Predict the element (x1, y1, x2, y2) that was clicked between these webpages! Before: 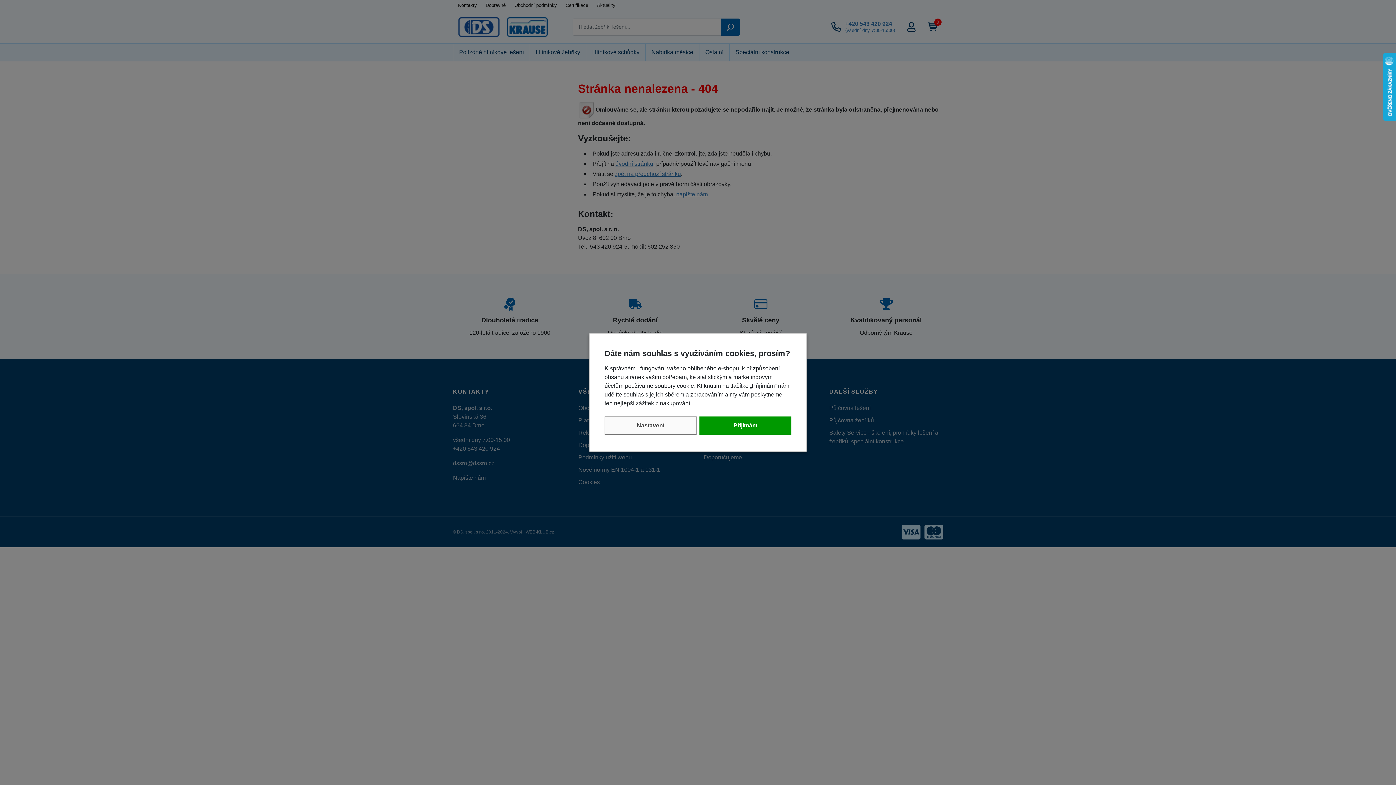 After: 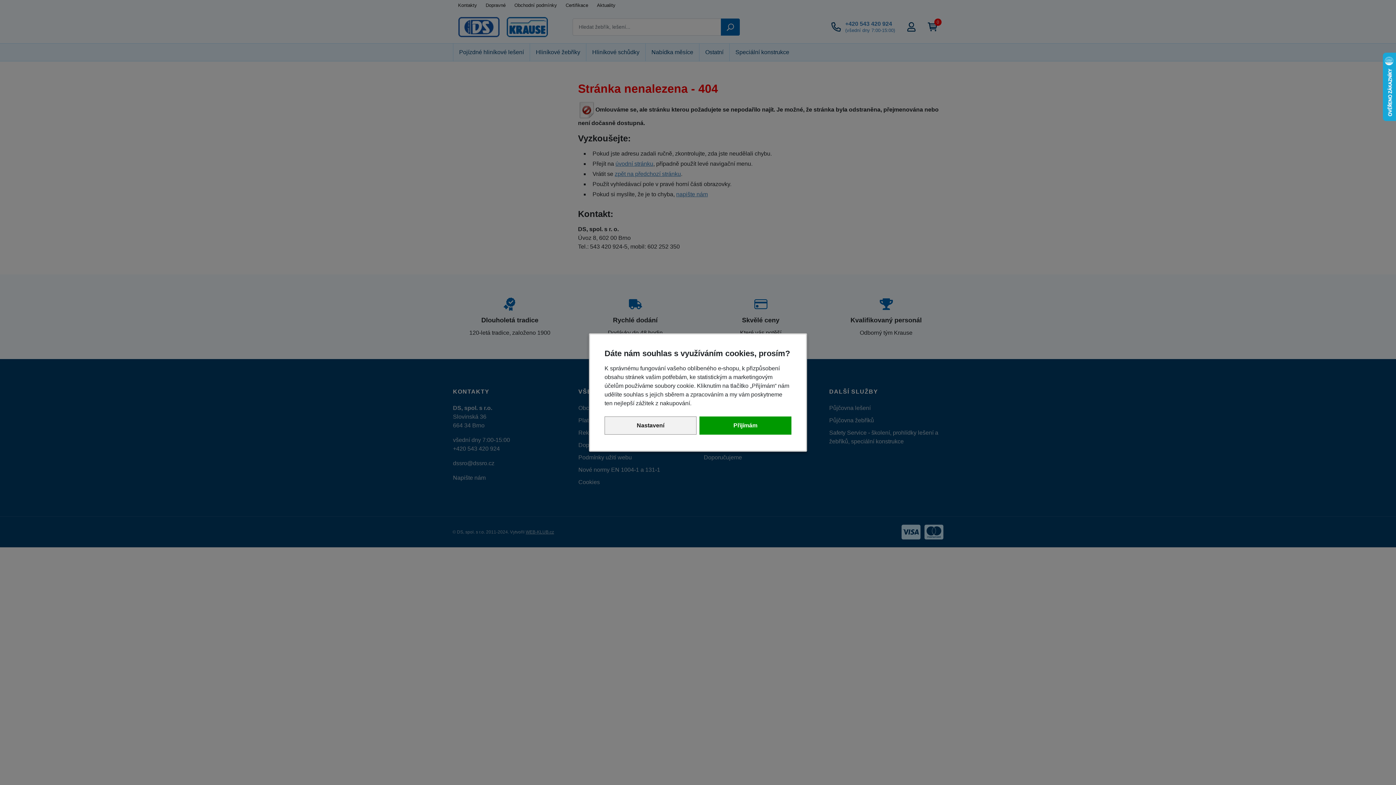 Action: bbox: (604, 416, 696, 434) label: Nastavení